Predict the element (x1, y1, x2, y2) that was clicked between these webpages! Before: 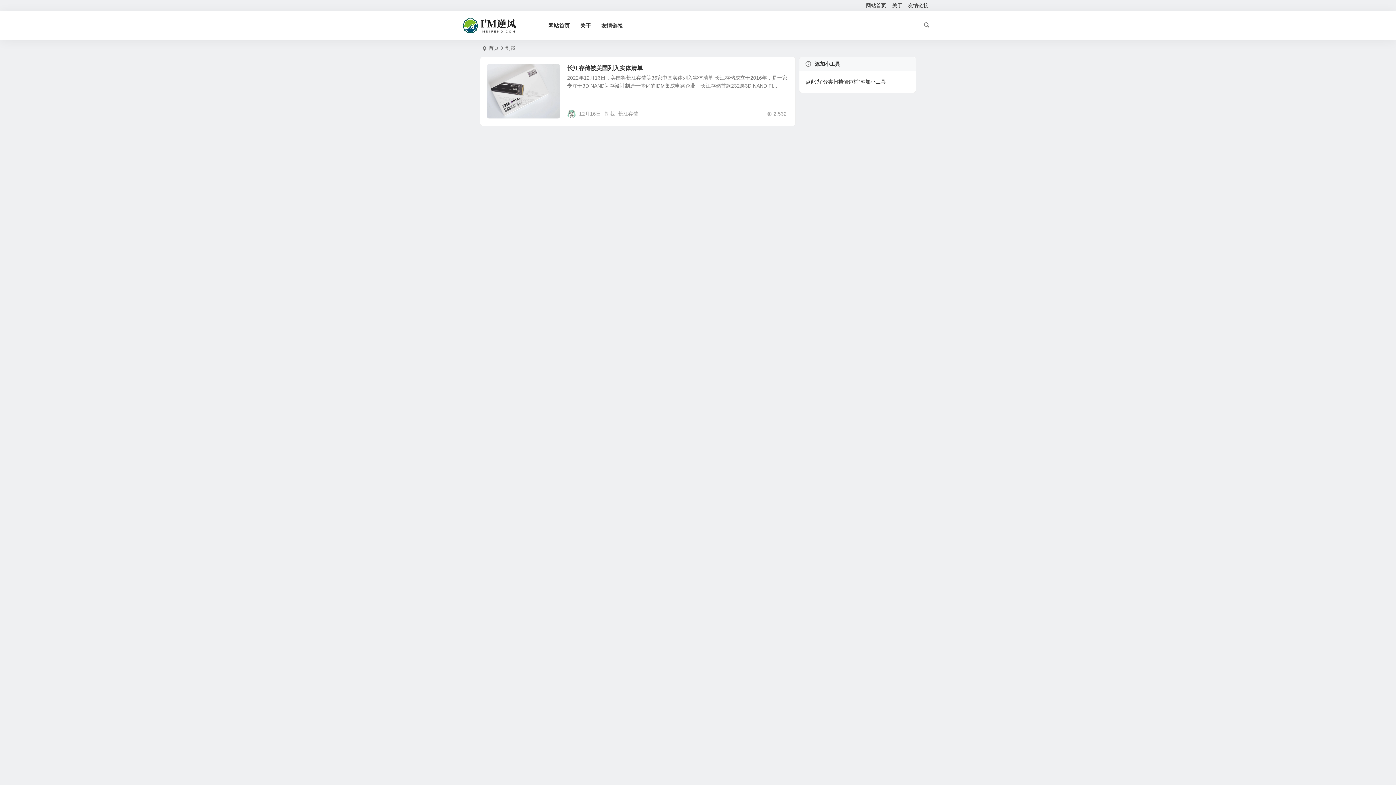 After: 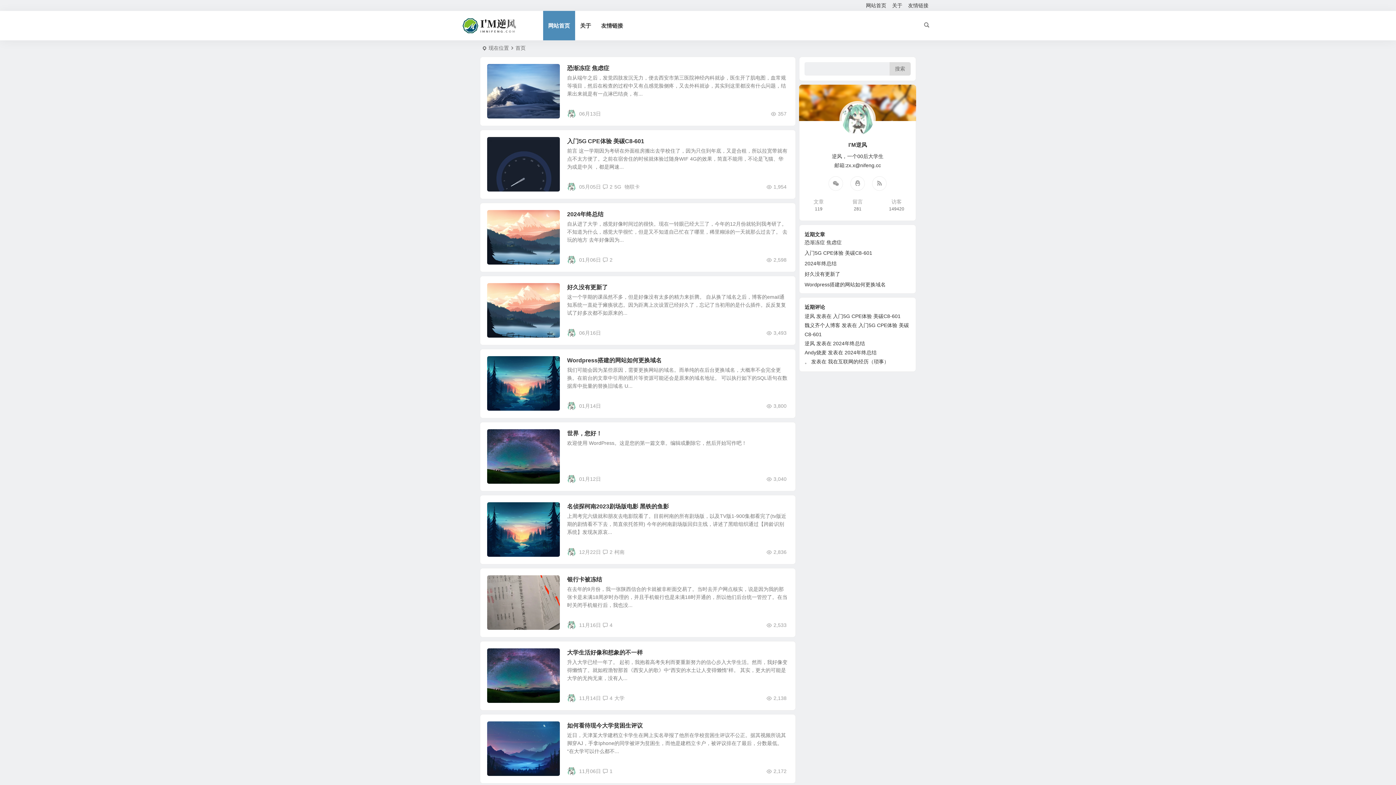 Action: label: 首页 bbox: (488, 45, 498, 50)